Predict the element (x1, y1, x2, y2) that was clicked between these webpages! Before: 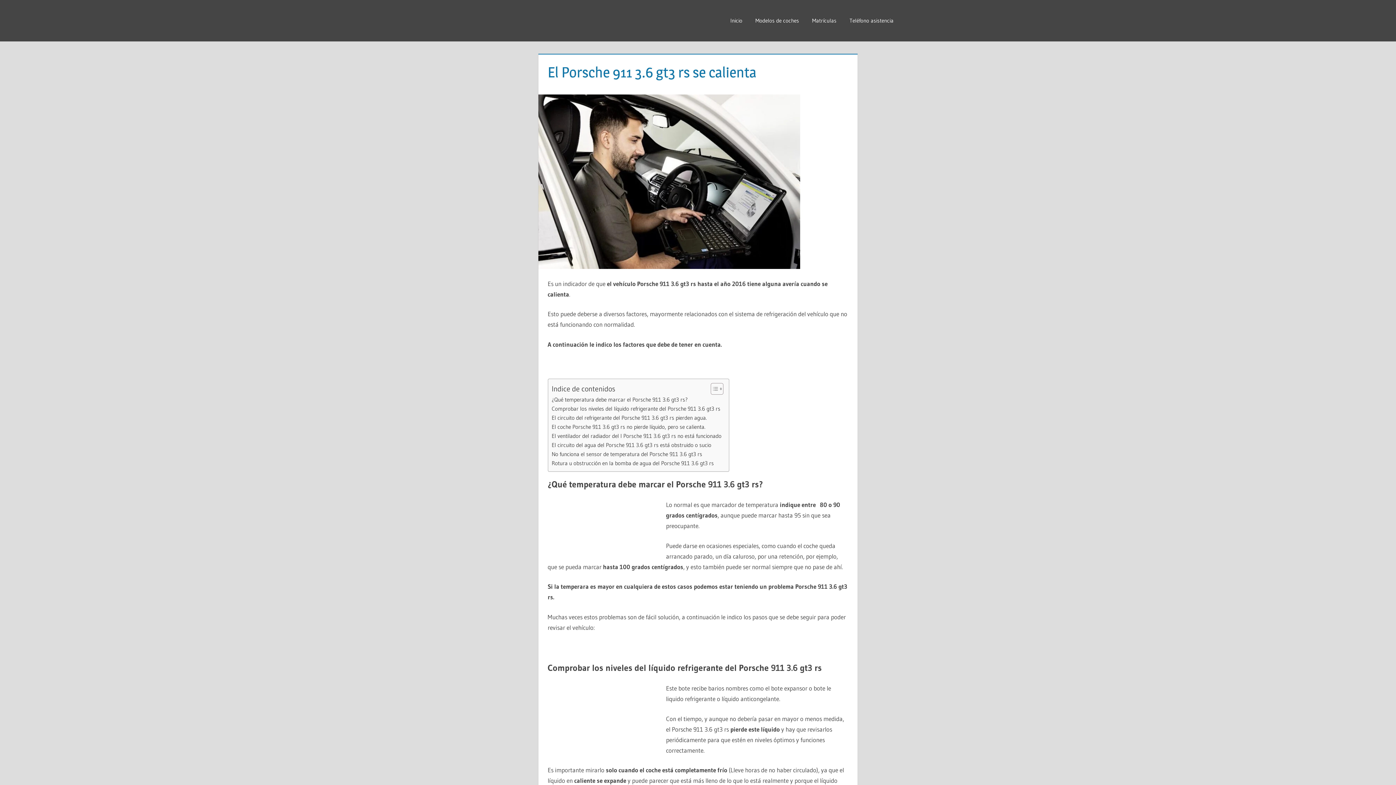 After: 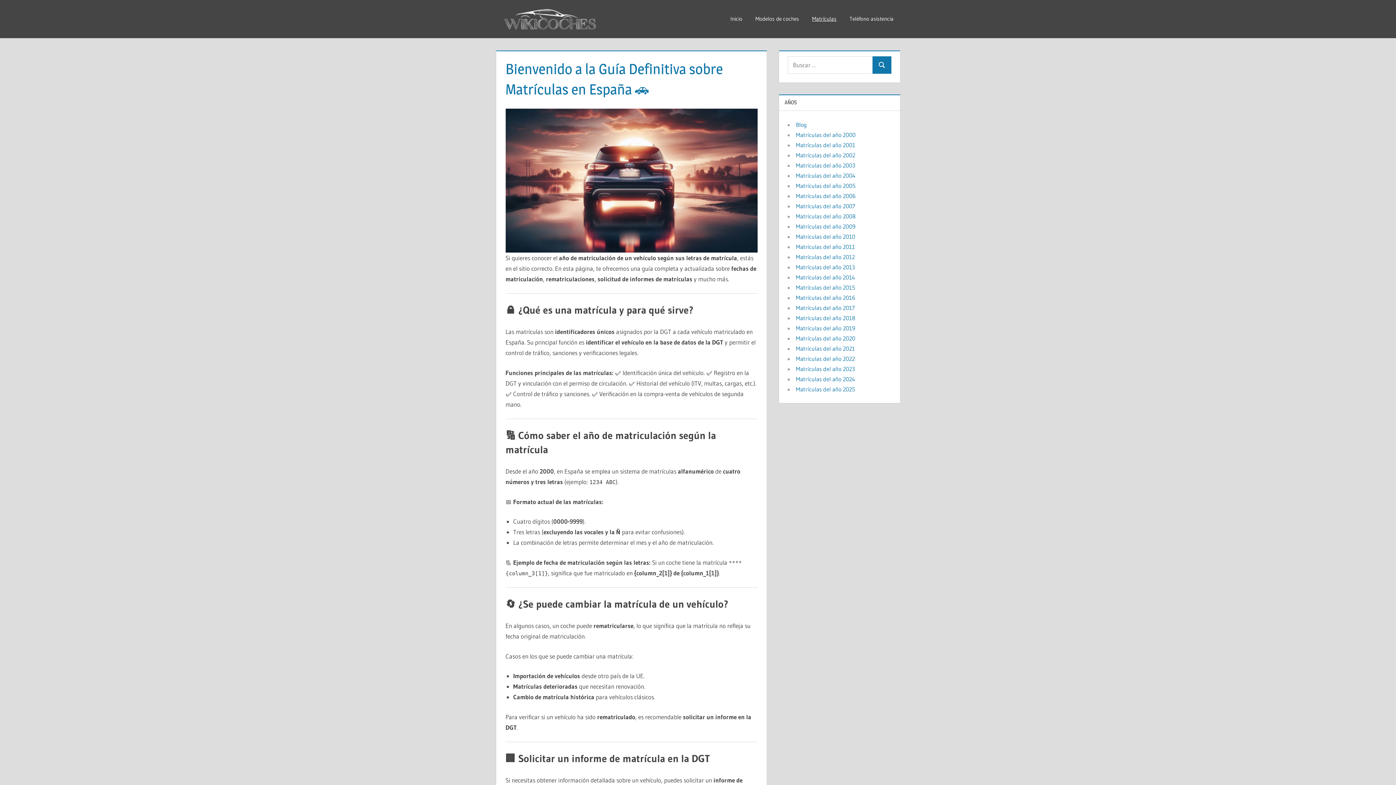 Action: bbox: (805, 10, 843, 30) label: Matrículas